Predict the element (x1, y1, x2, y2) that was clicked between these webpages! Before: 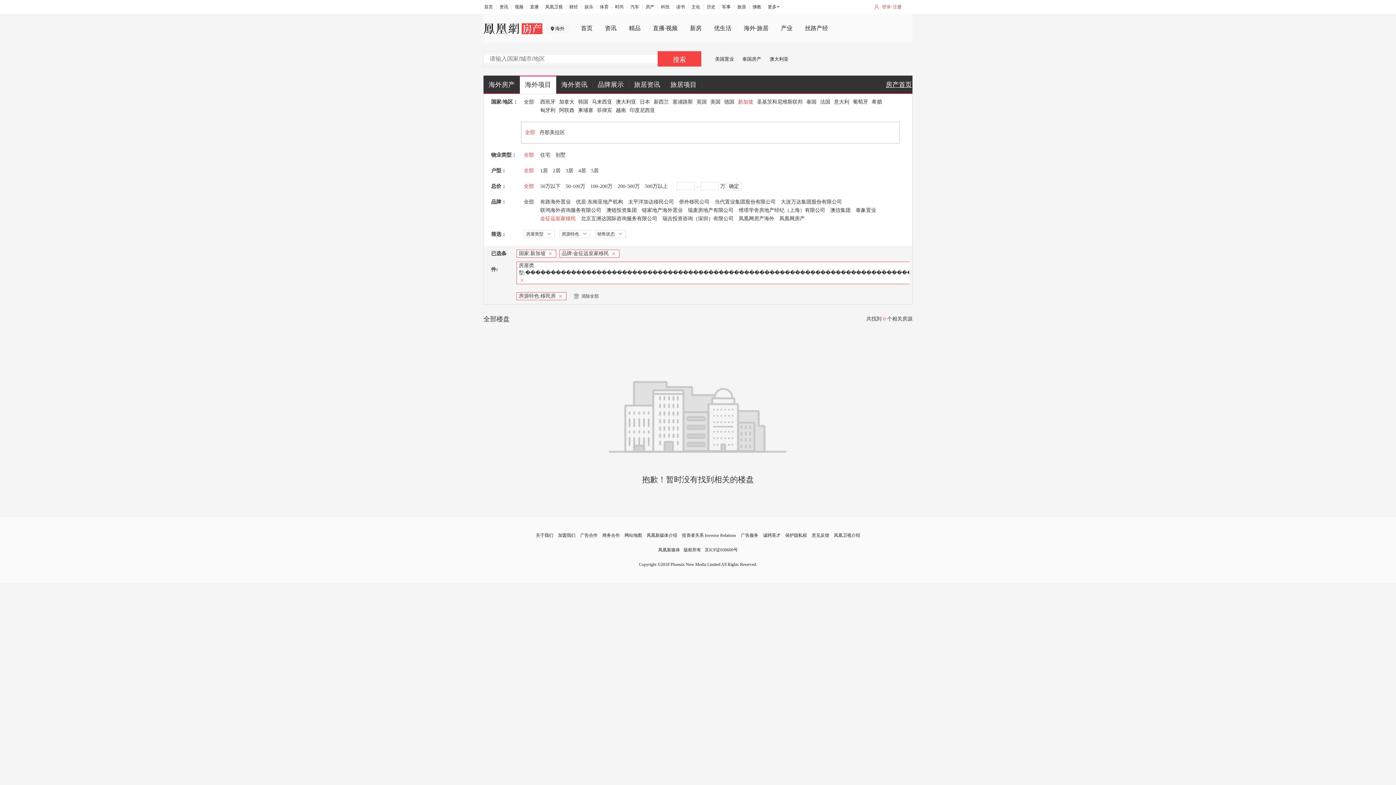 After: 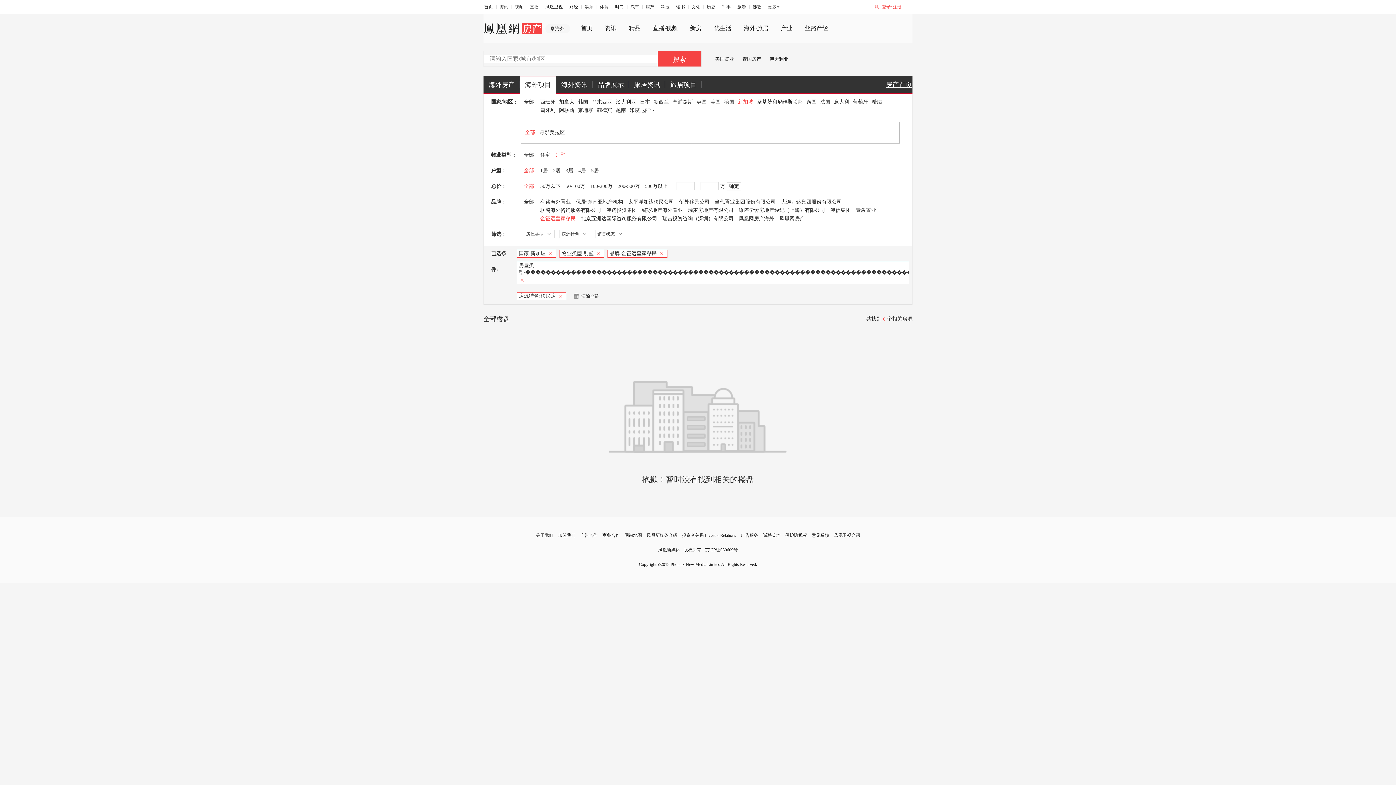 Action: bbox: (555, 152, 565, 157) label: 别墅